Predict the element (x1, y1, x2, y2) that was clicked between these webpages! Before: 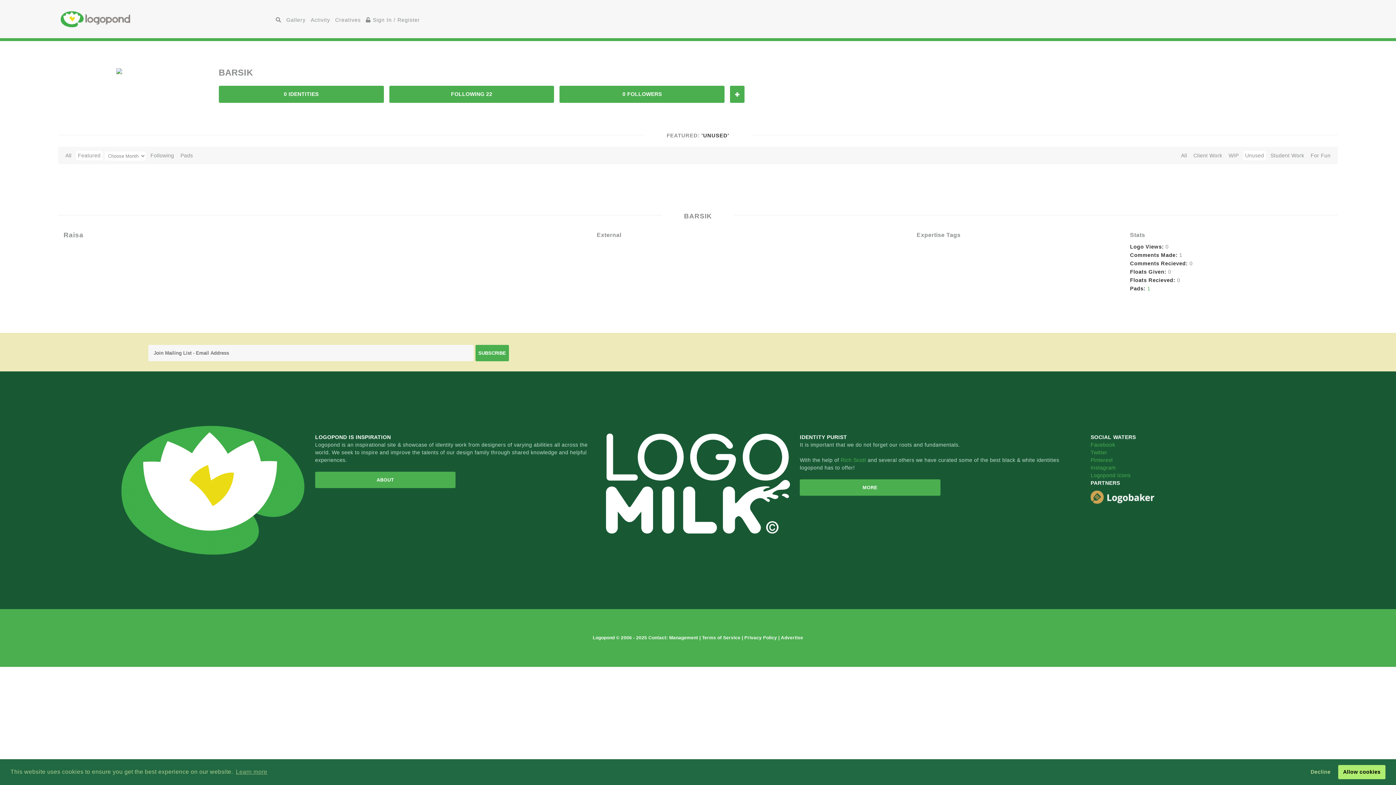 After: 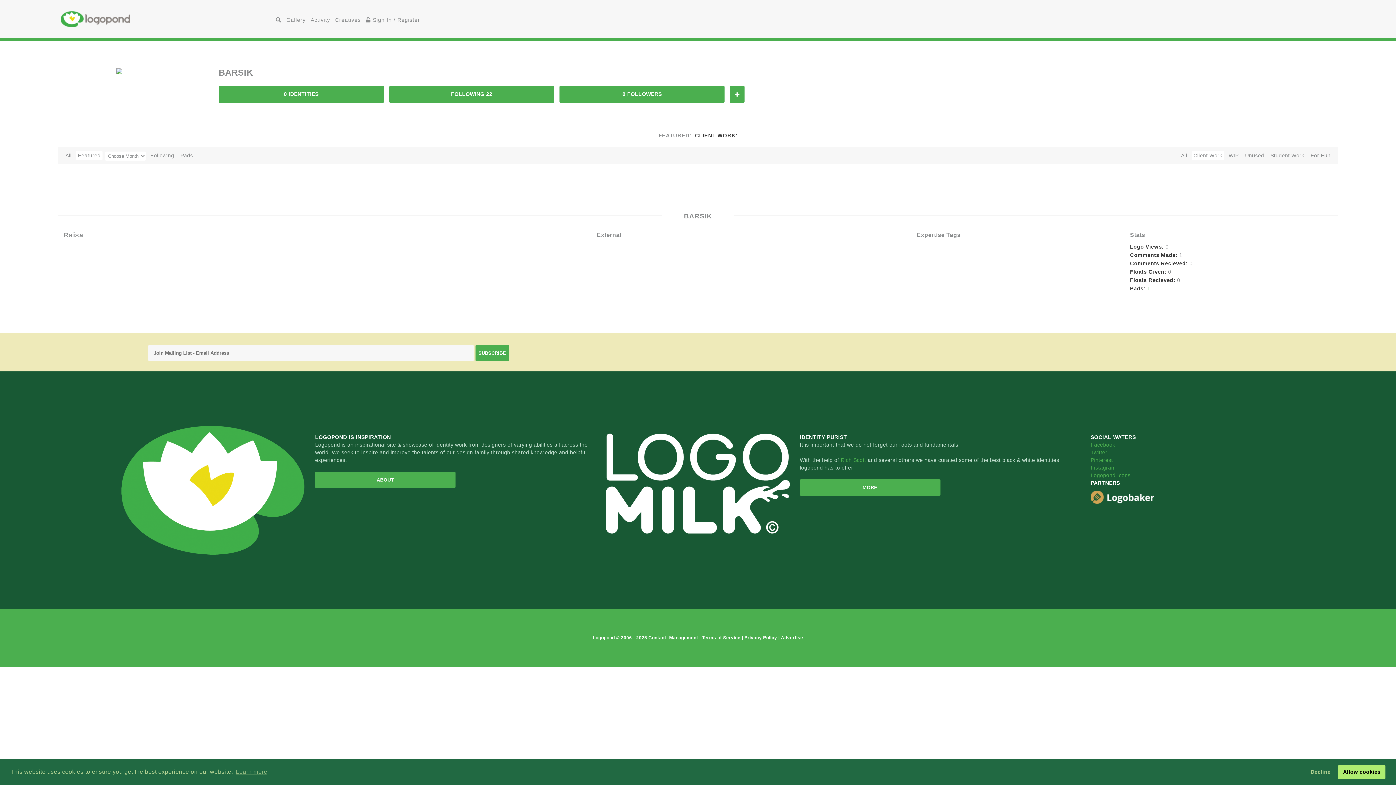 Action: label: Client Work bbox: (1191, 150, 1224, 160)